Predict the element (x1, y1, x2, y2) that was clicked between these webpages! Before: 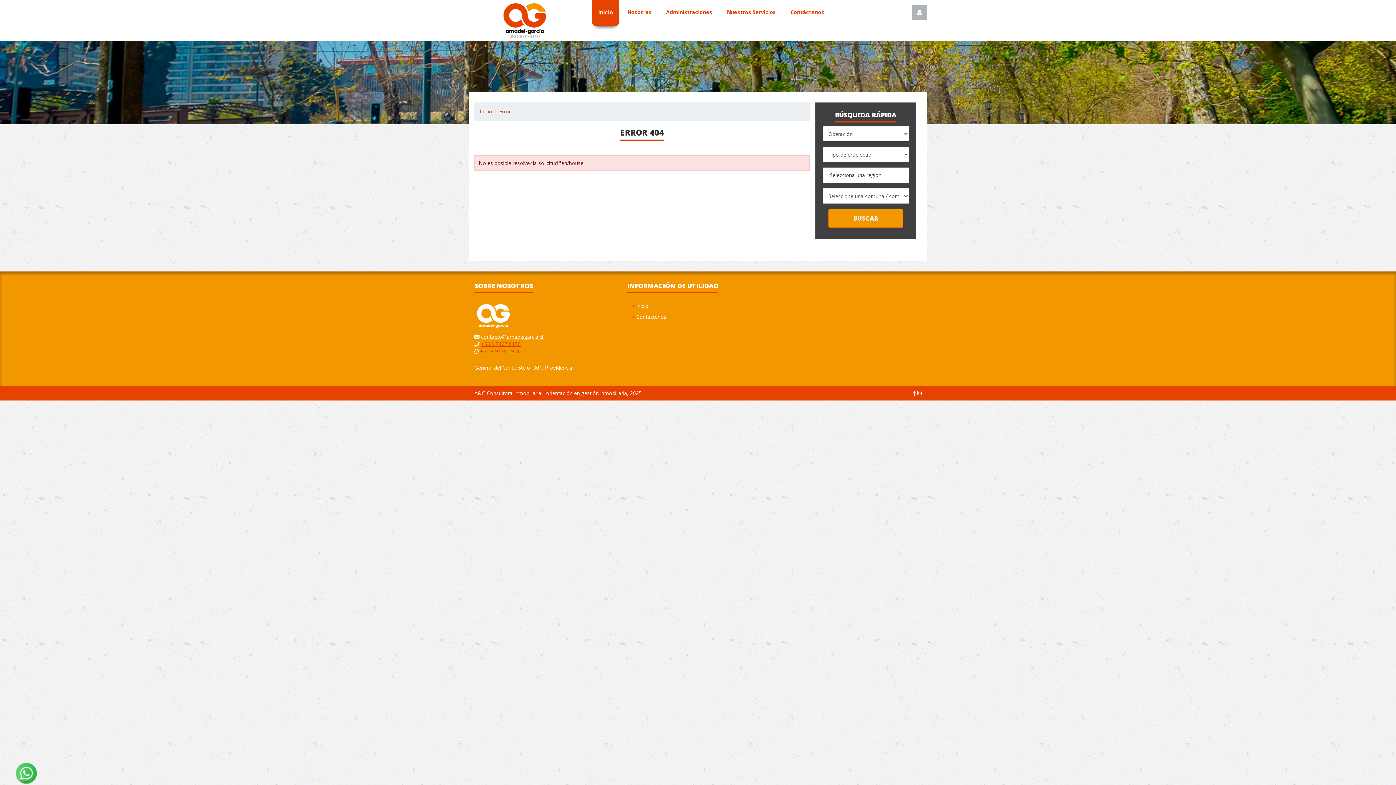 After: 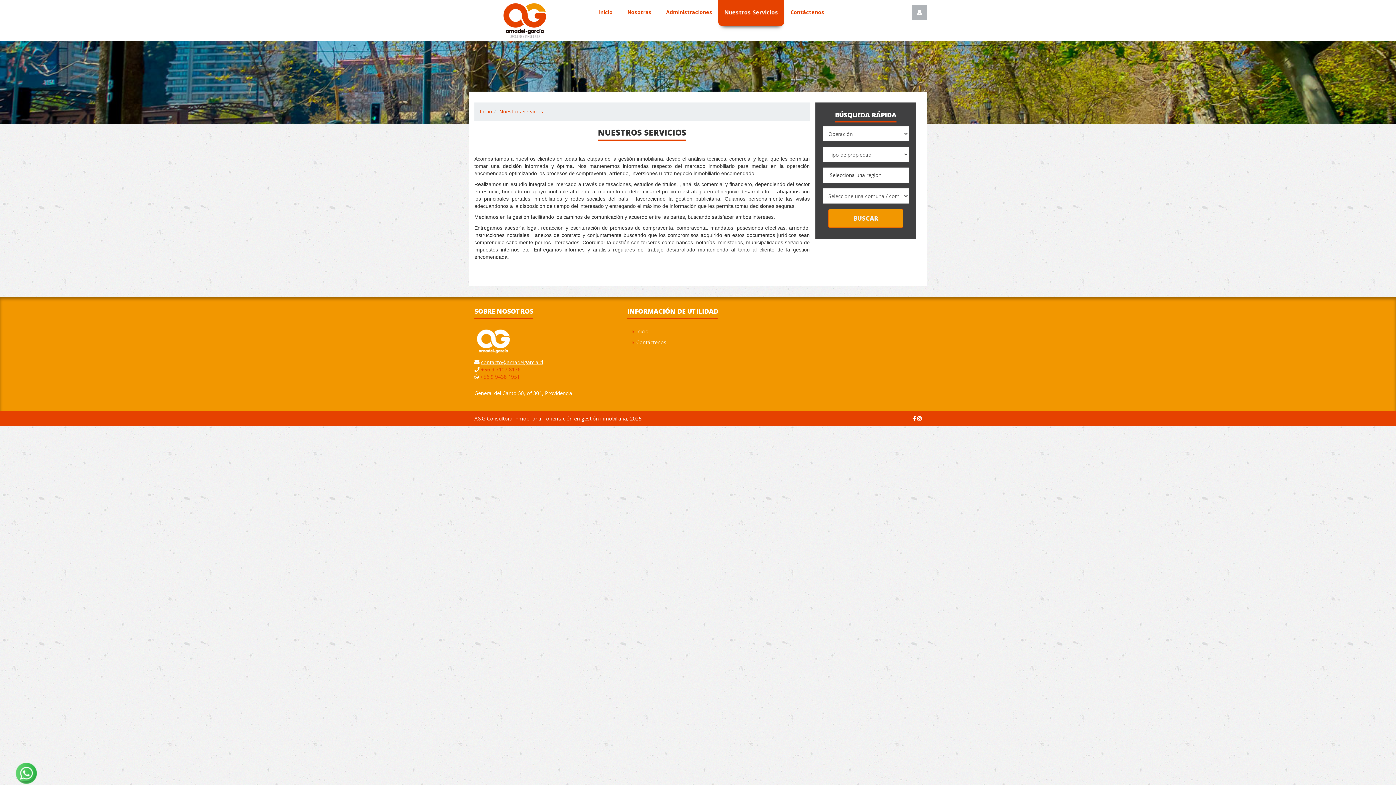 Action: label: Nuestros Servicios bbox: (721, 0, 781, 24)